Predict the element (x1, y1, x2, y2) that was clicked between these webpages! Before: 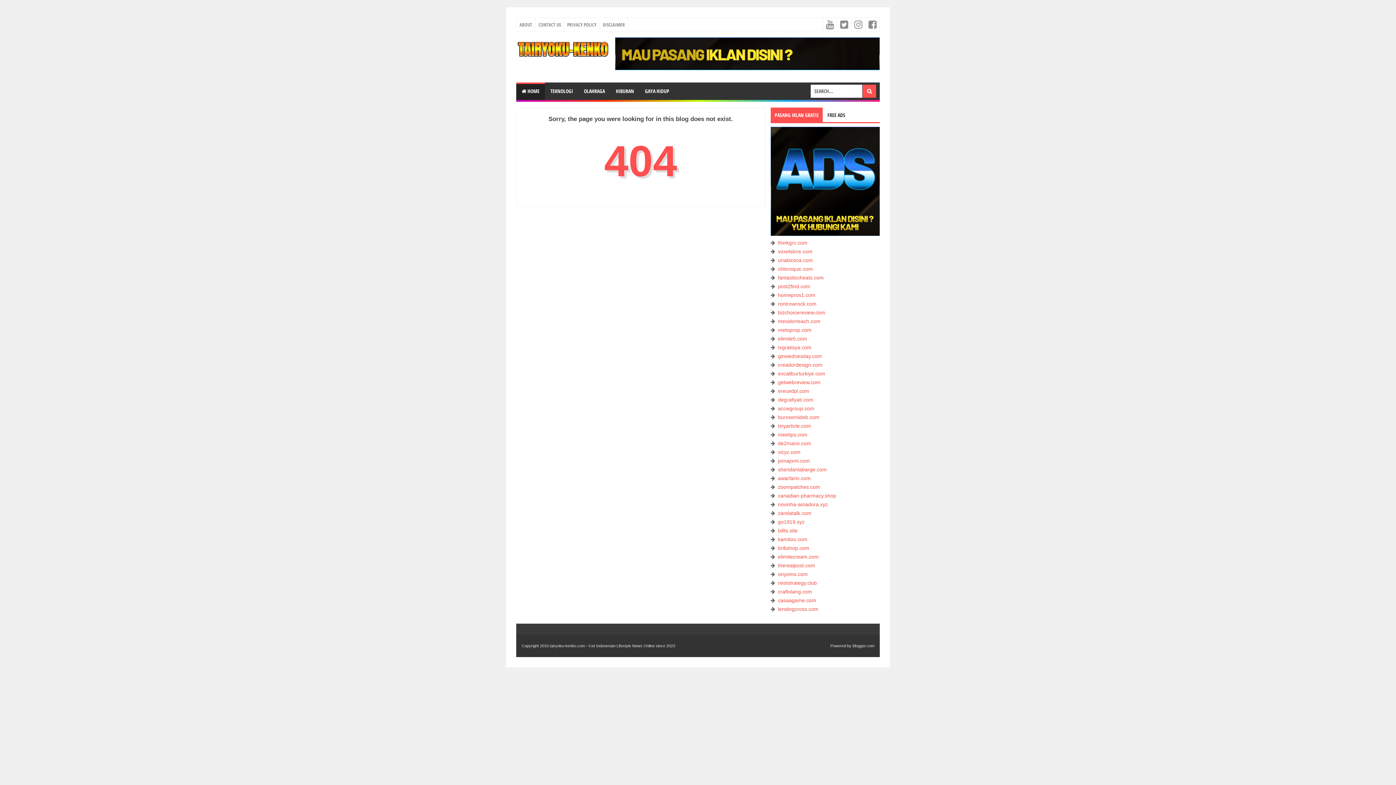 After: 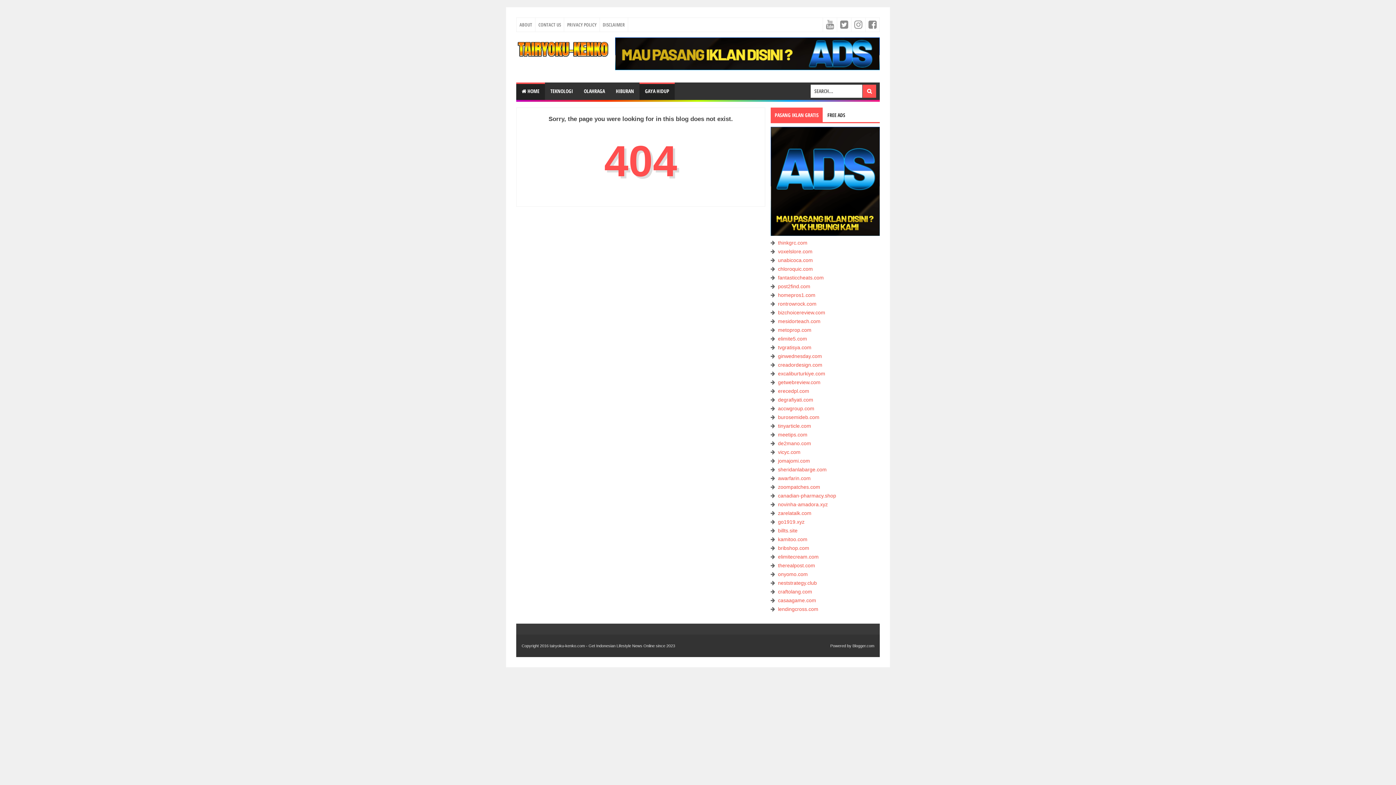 Action: label: GAYA HIDUP bbox: (639, 82, 674, 100)